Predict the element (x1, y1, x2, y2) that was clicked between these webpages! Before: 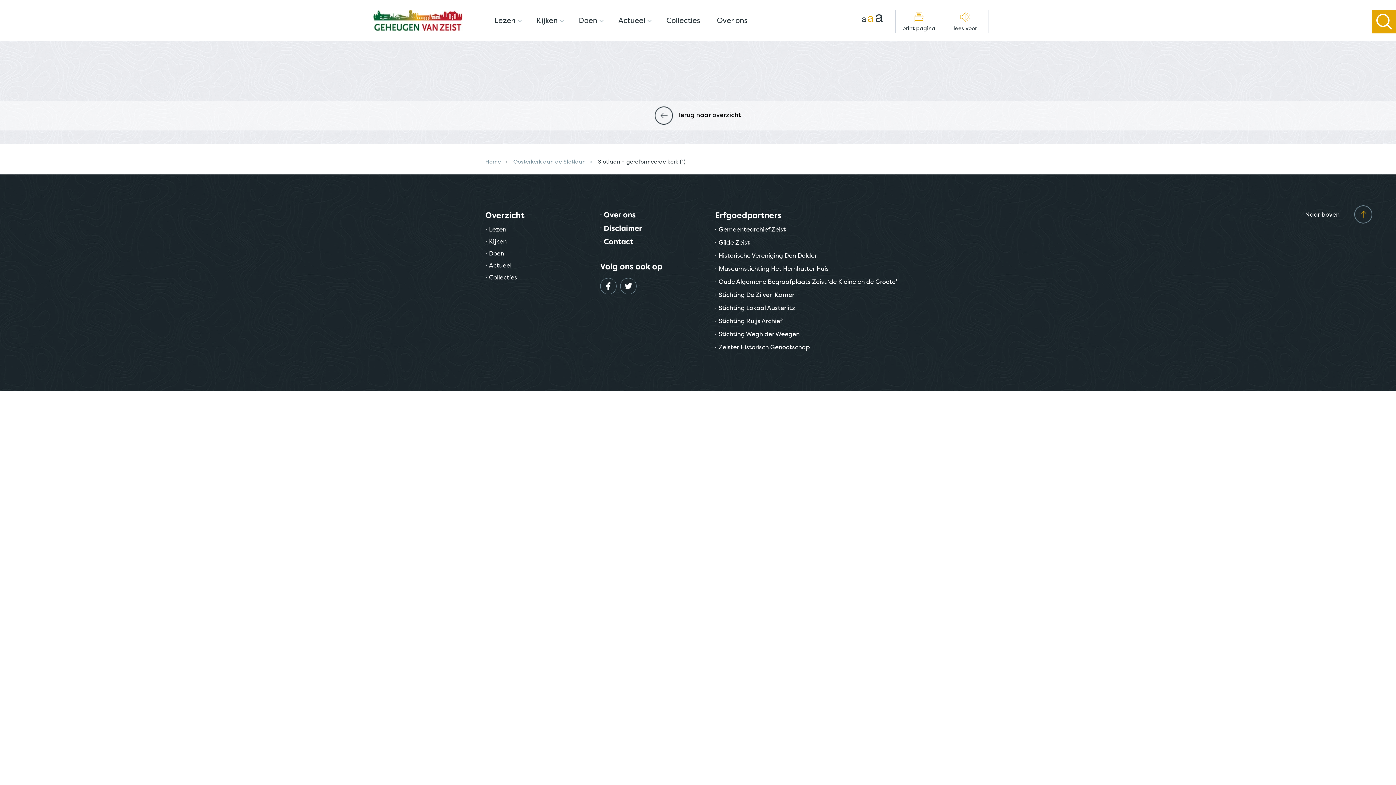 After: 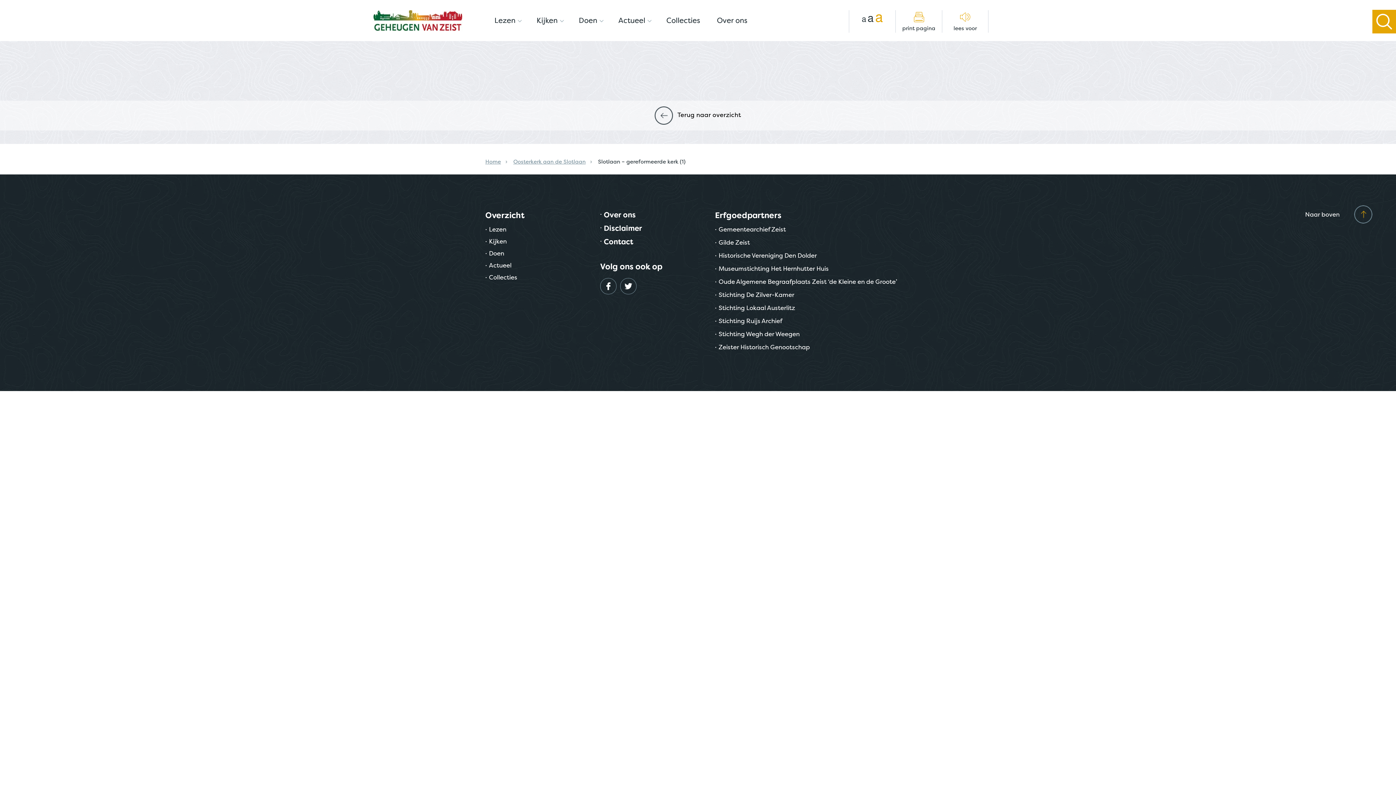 Action: label: a bbox: (875, 11, 883, 25)